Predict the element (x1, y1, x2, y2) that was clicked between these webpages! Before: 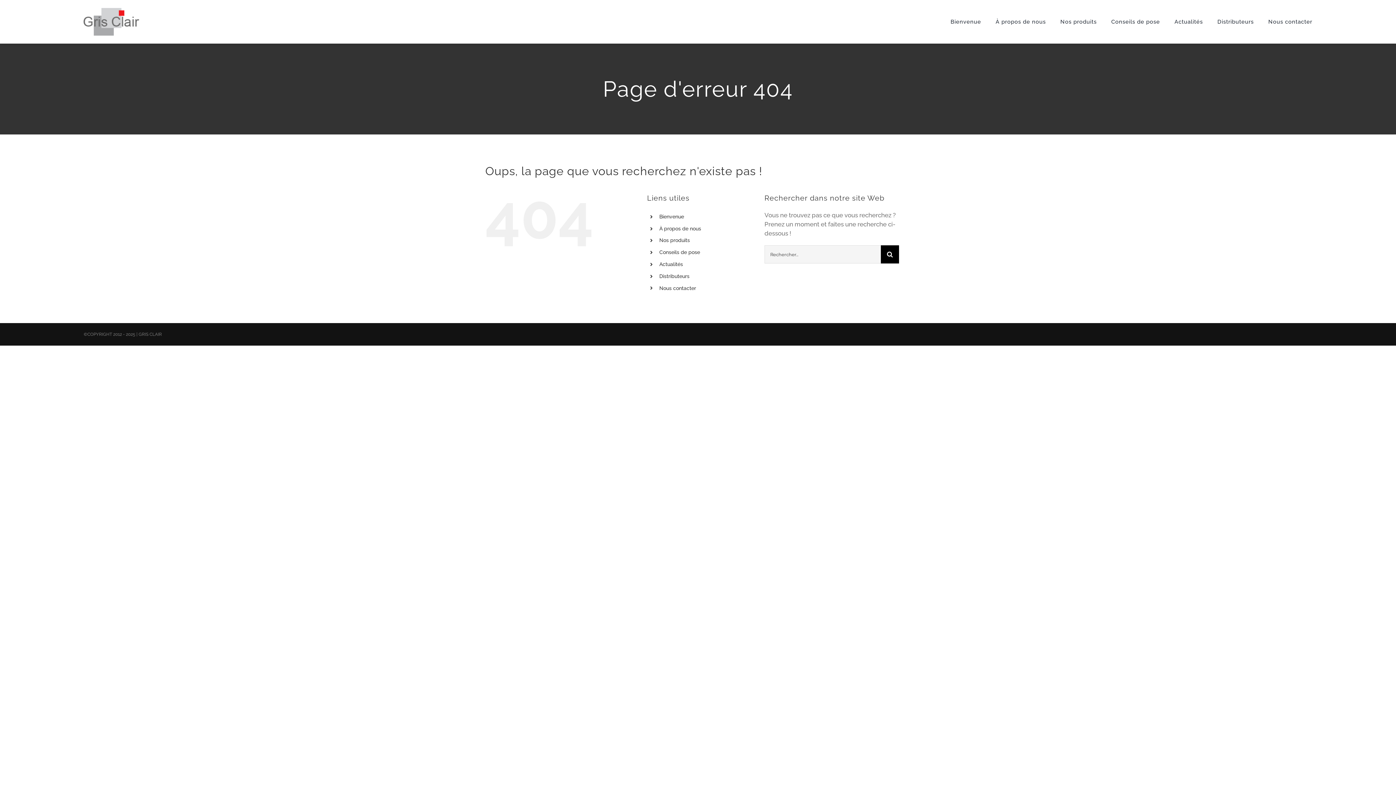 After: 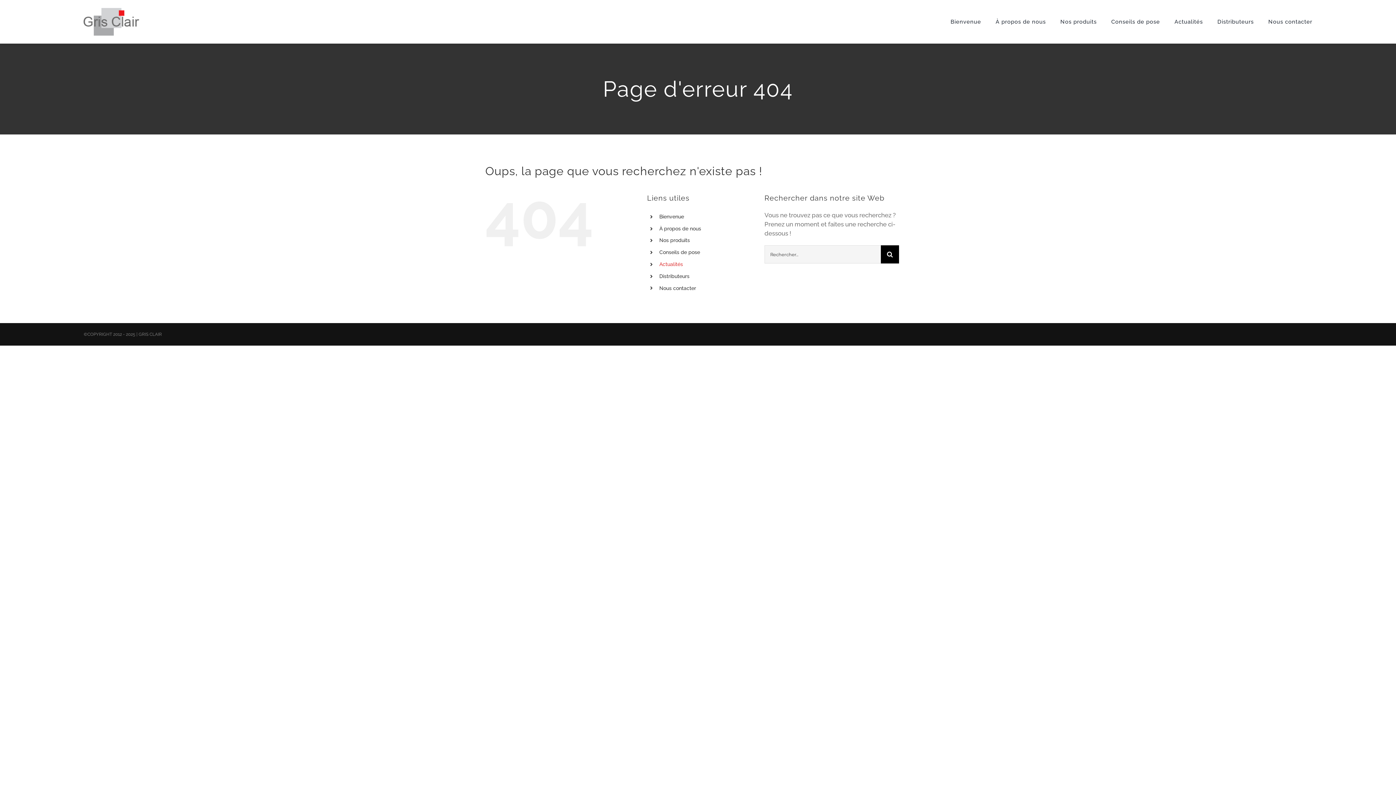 Action: label: Actualités bbox: (659, 261, 683, 267)